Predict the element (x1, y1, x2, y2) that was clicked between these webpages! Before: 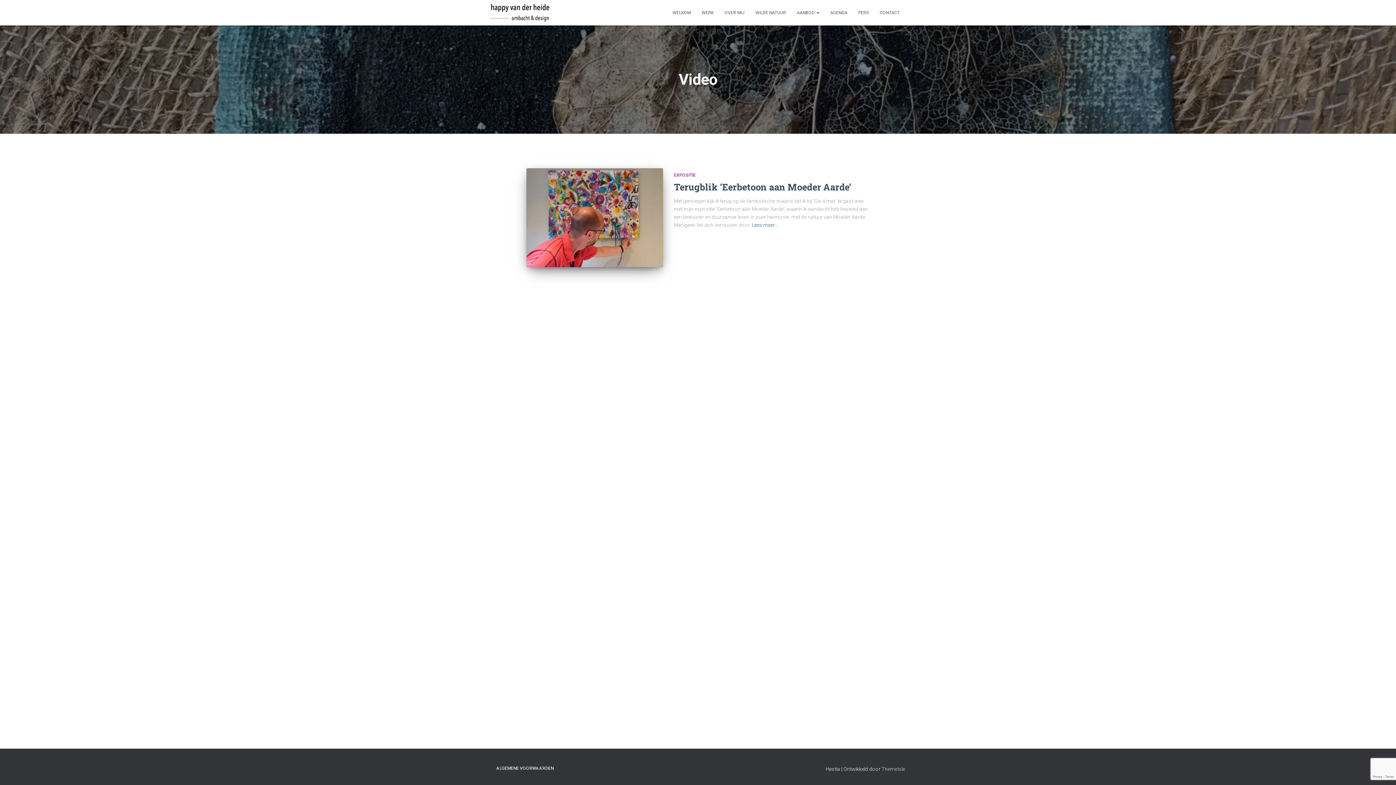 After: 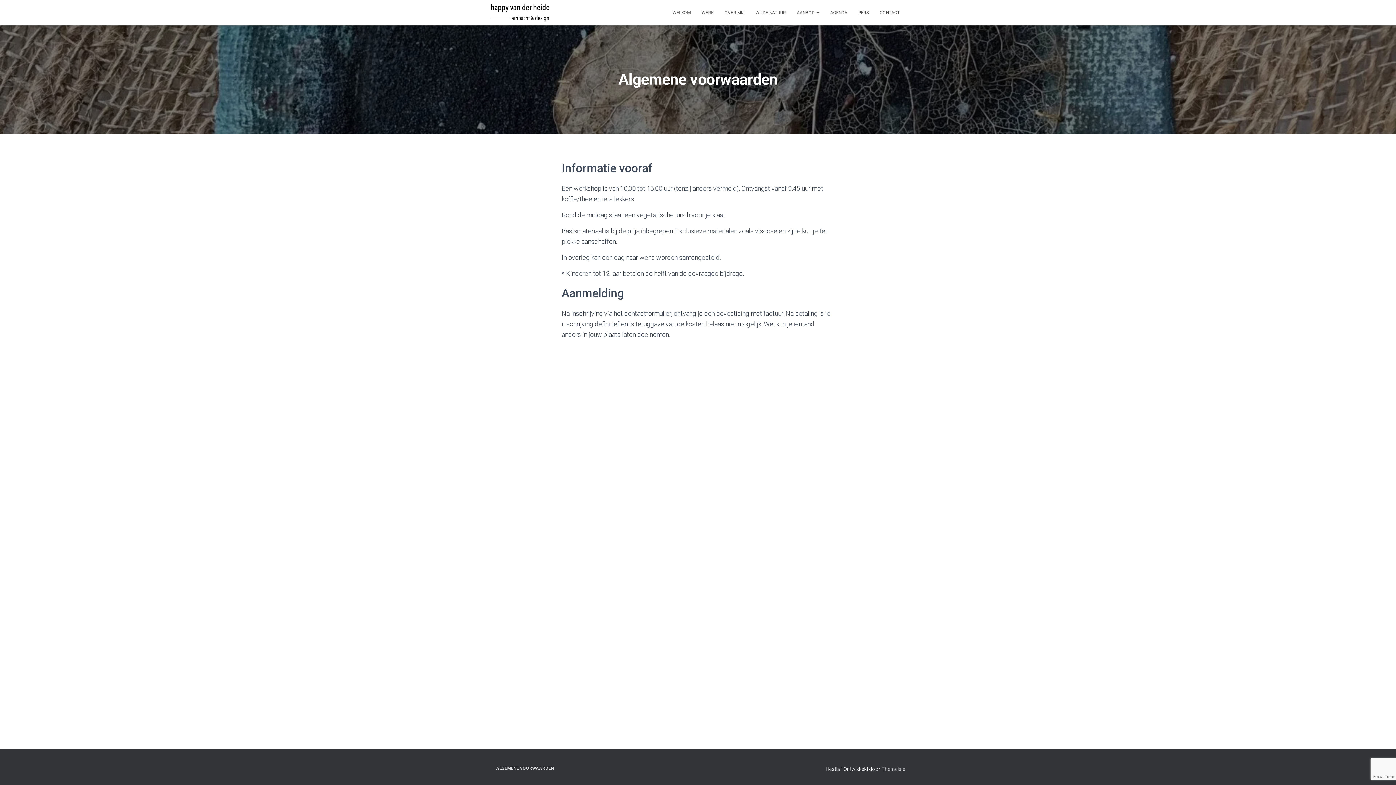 Action: bbox: (490, 760, 559, 777) label: ALGEMENE VOORWAARDEN